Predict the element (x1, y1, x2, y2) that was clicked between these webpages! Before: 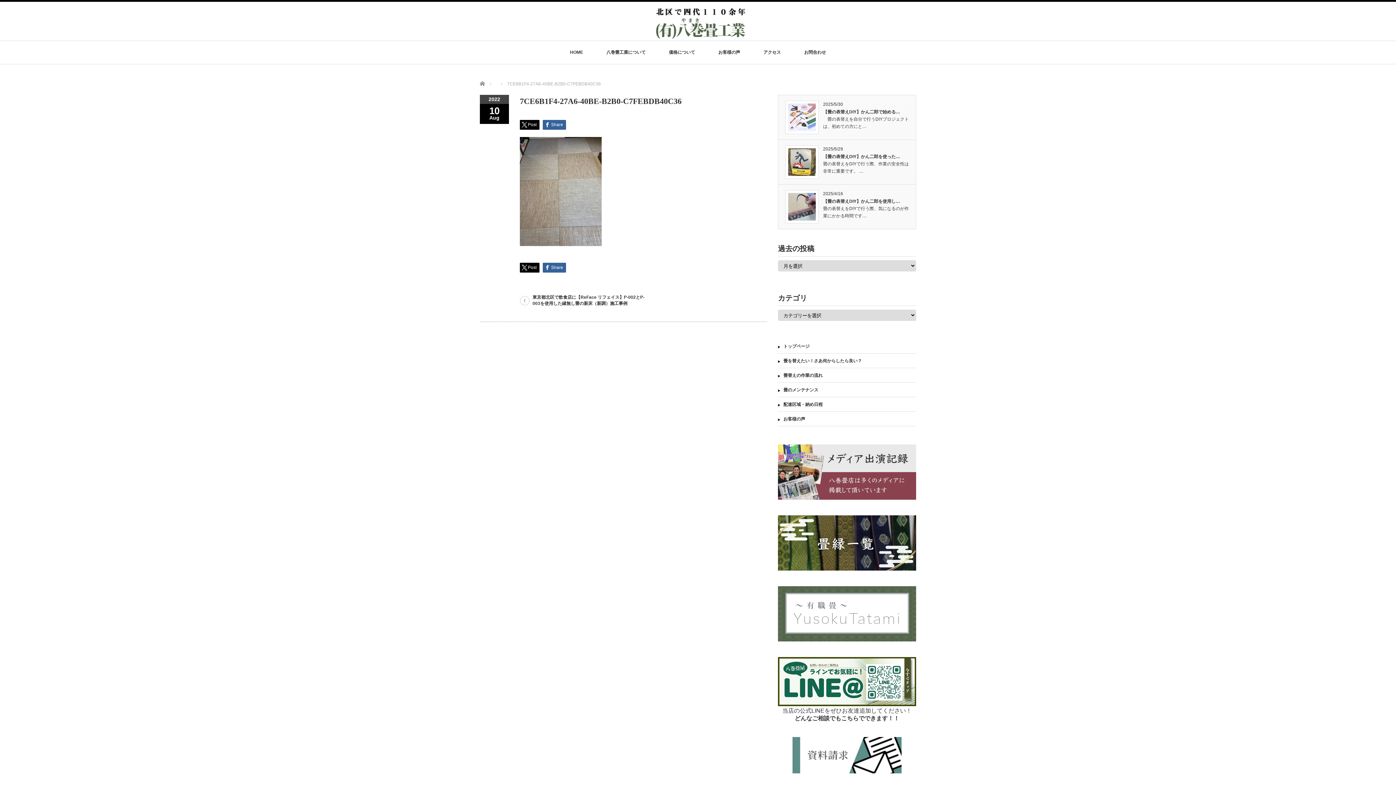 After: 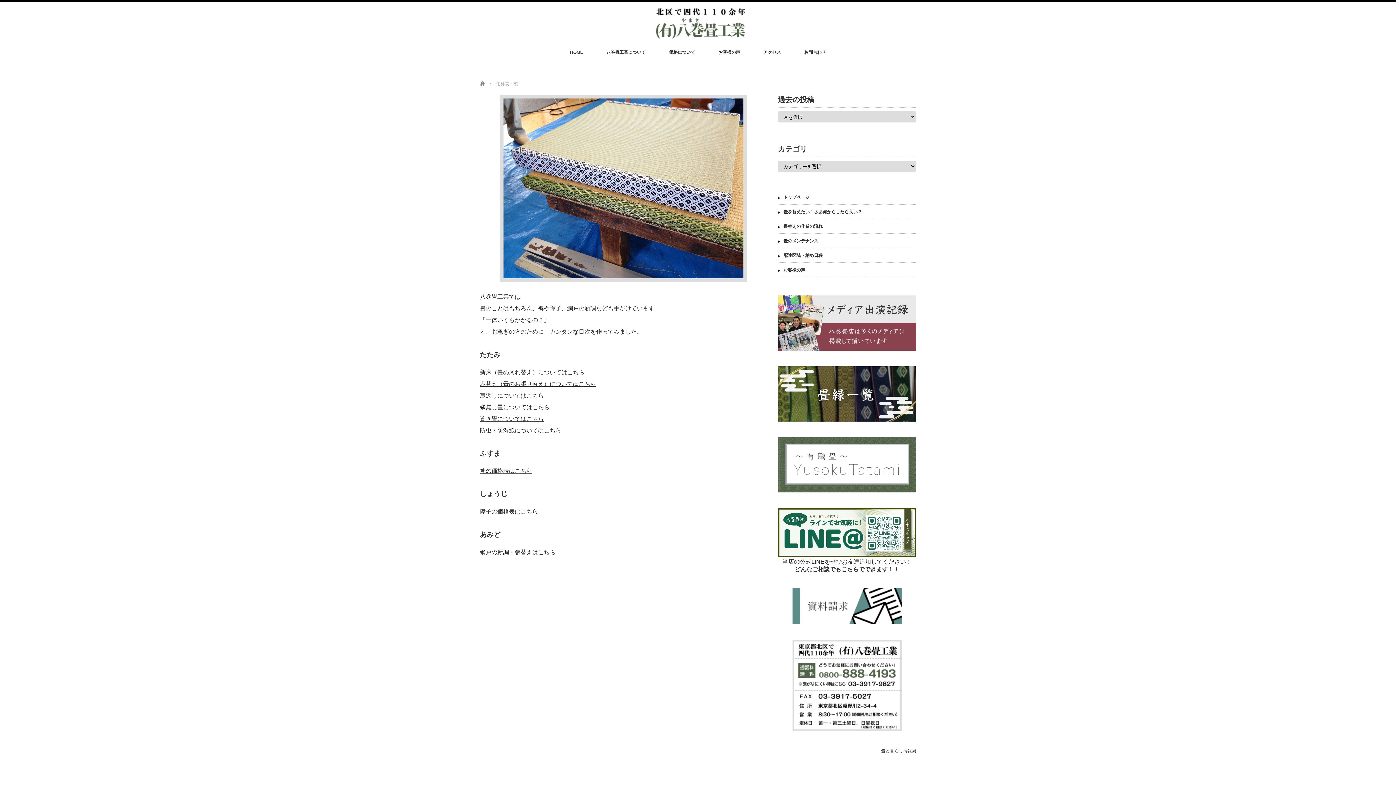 Action: bbox: (669, 41, 695, 64) label: 価格について